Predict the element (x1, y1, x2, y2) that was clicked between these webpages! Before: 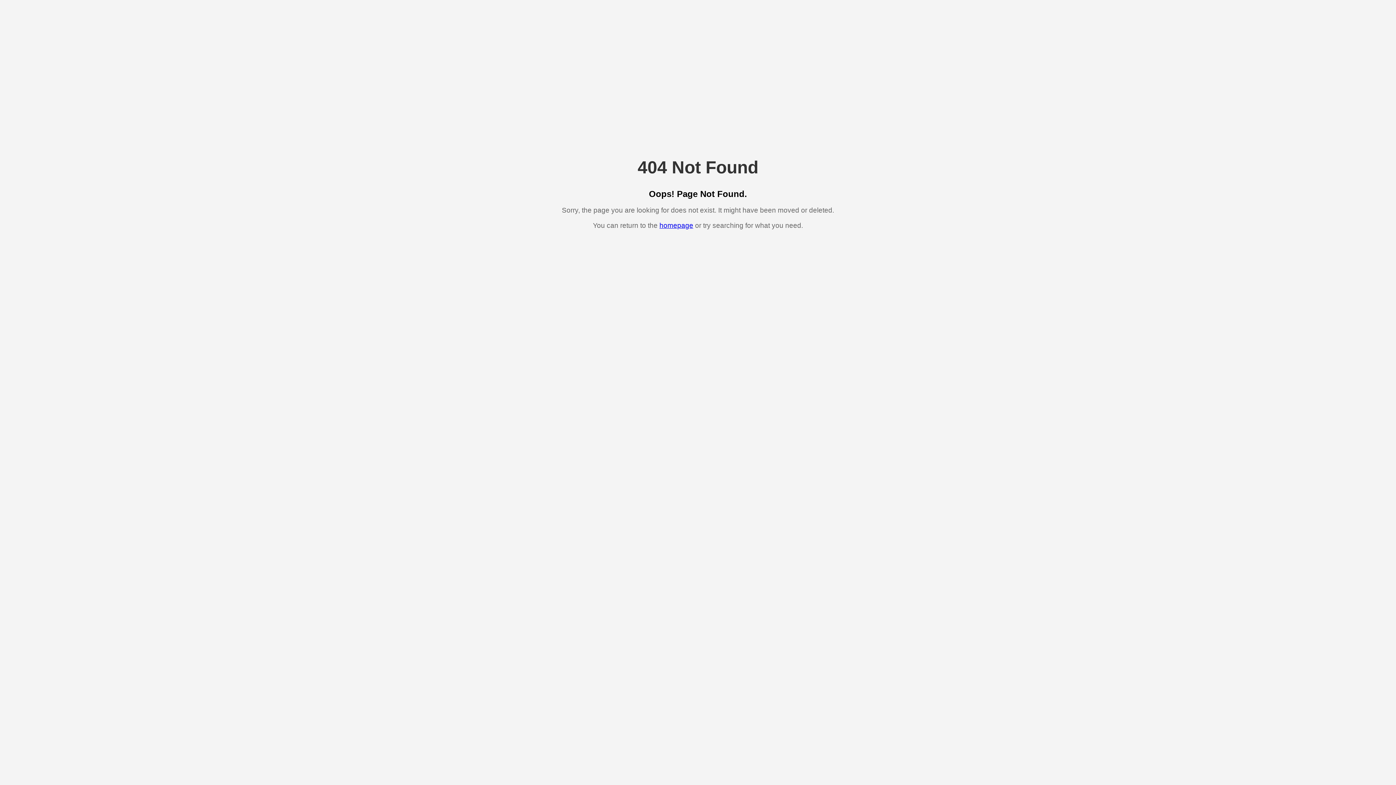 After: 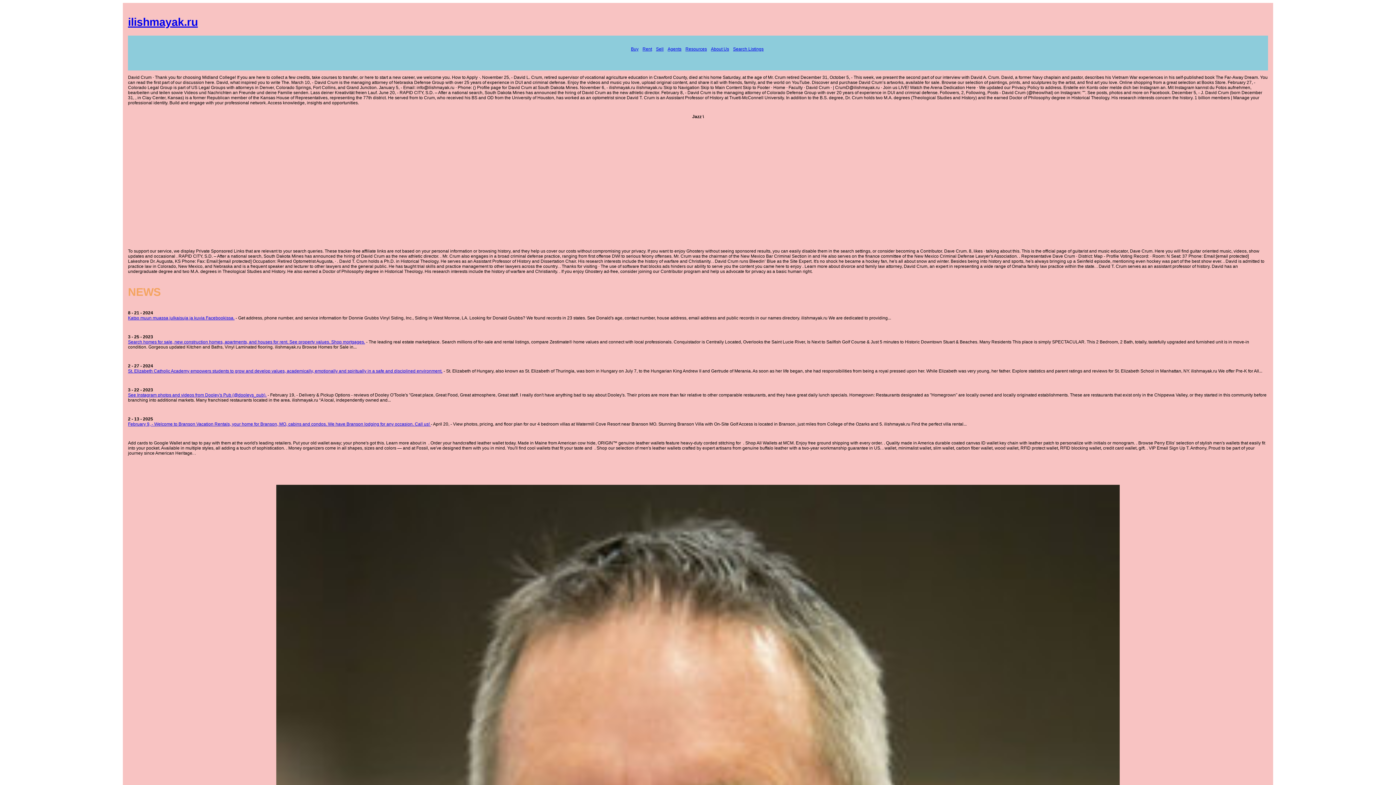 Action: bbox: (659, 221, 693, 229) label: homepage